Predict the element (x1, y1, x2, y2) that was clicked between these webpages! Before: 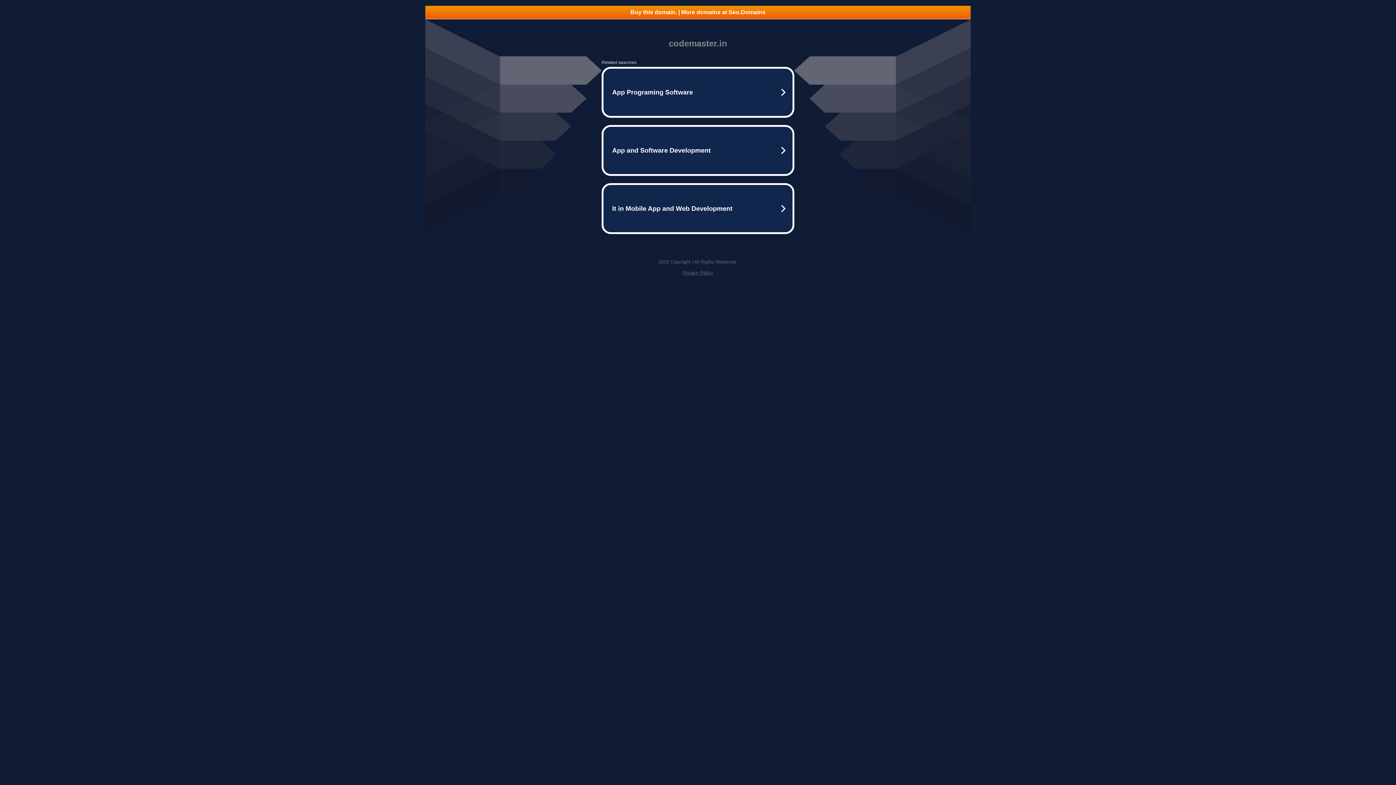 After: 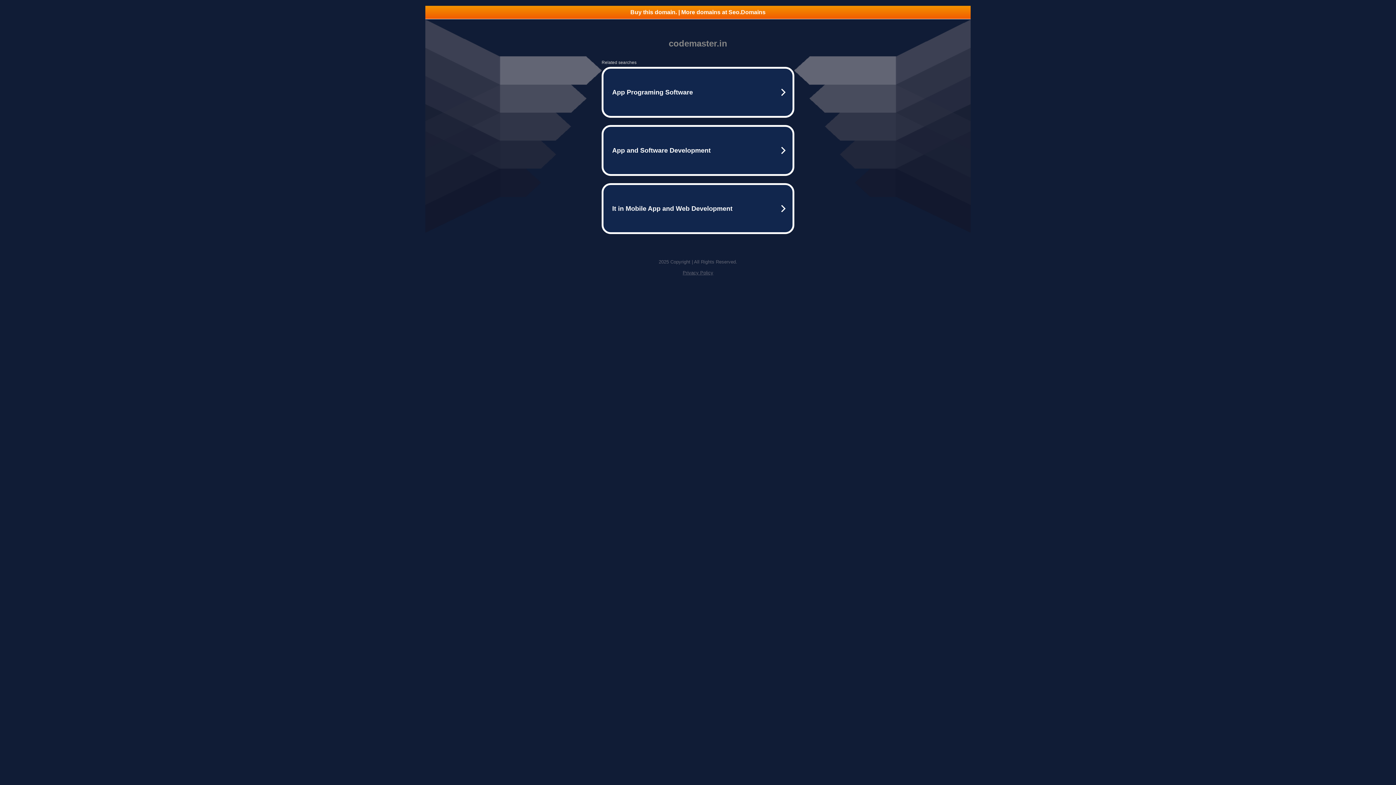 Action: label: Privacy Policy bbox: (682, 270, 713, 275)